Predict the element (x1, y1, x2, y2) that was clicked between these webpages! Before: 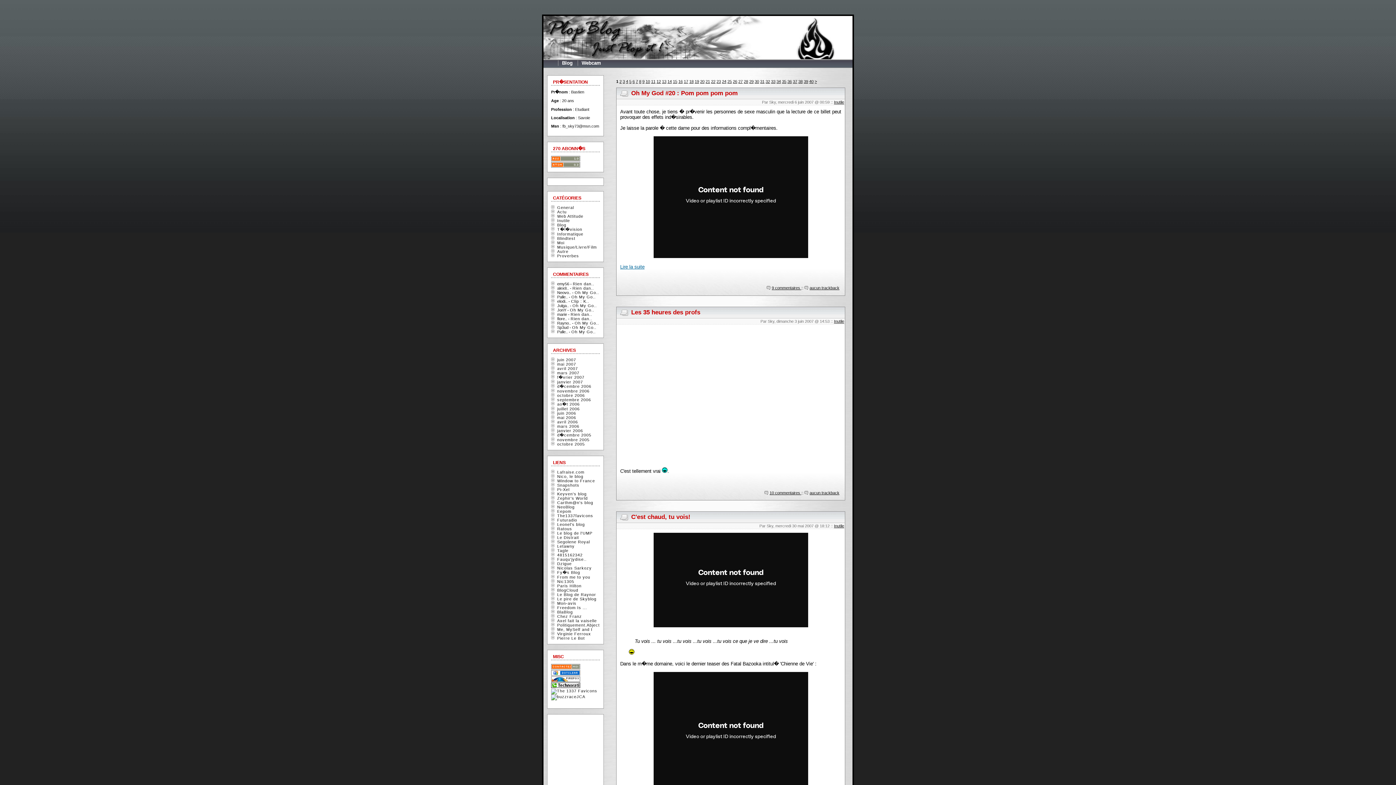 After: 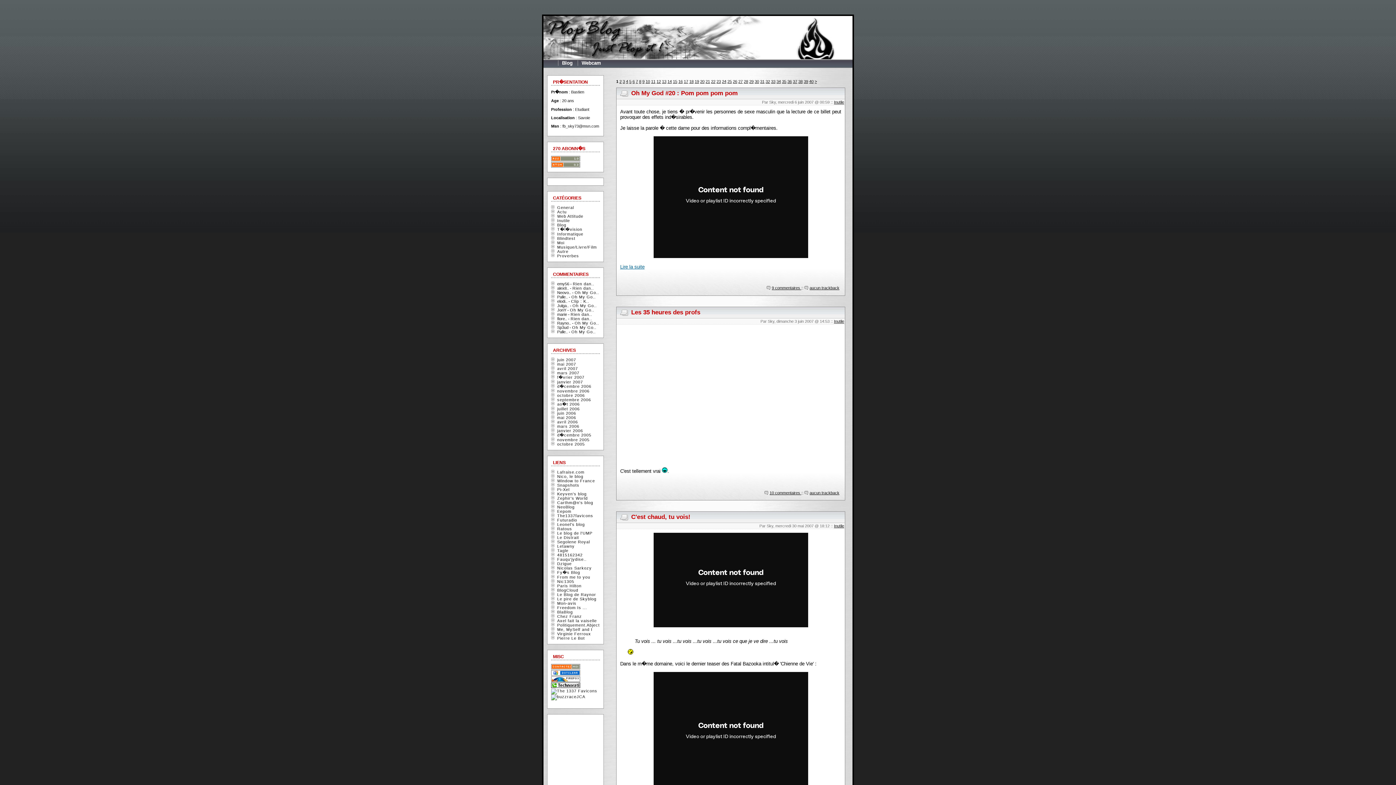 Action: label: 10 commentaires  bbox: (764, 490, 801, 495)